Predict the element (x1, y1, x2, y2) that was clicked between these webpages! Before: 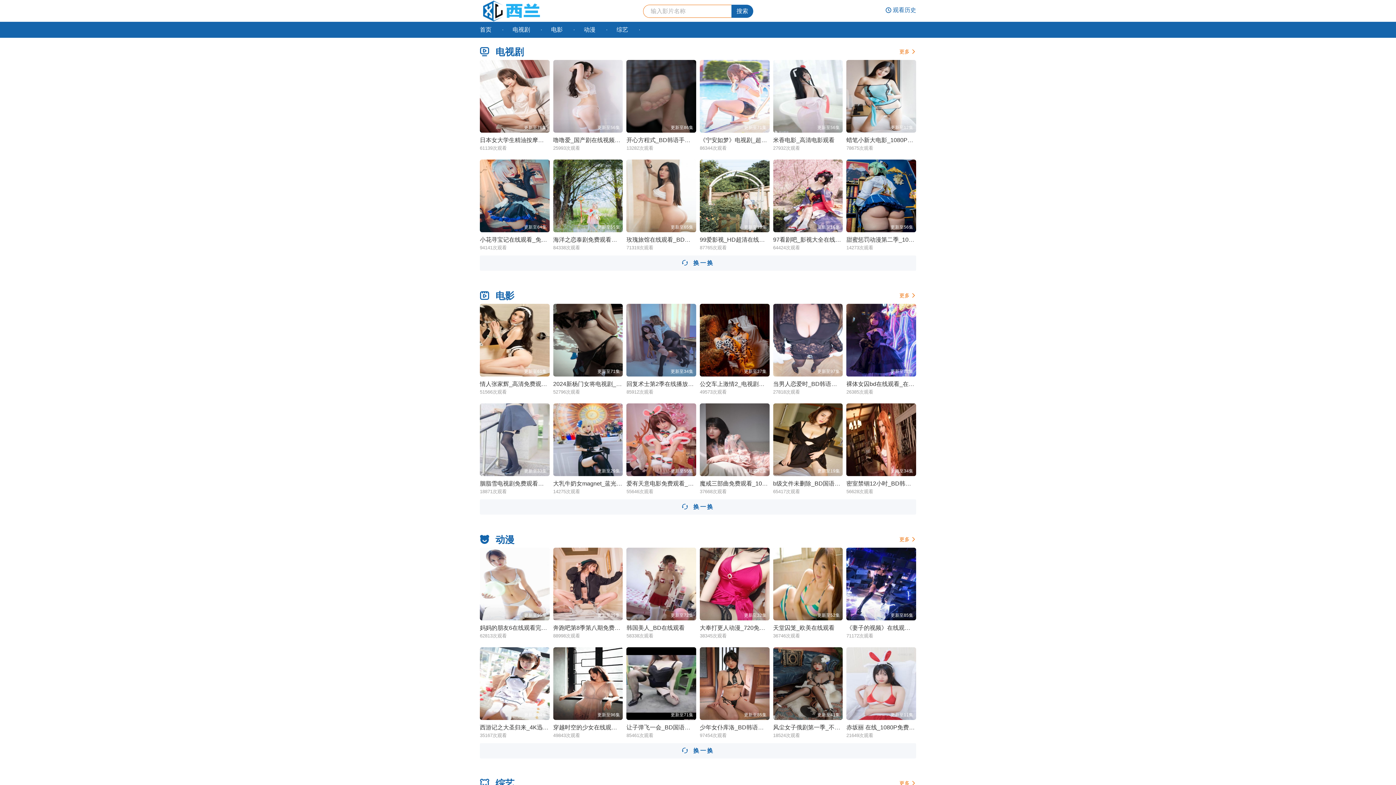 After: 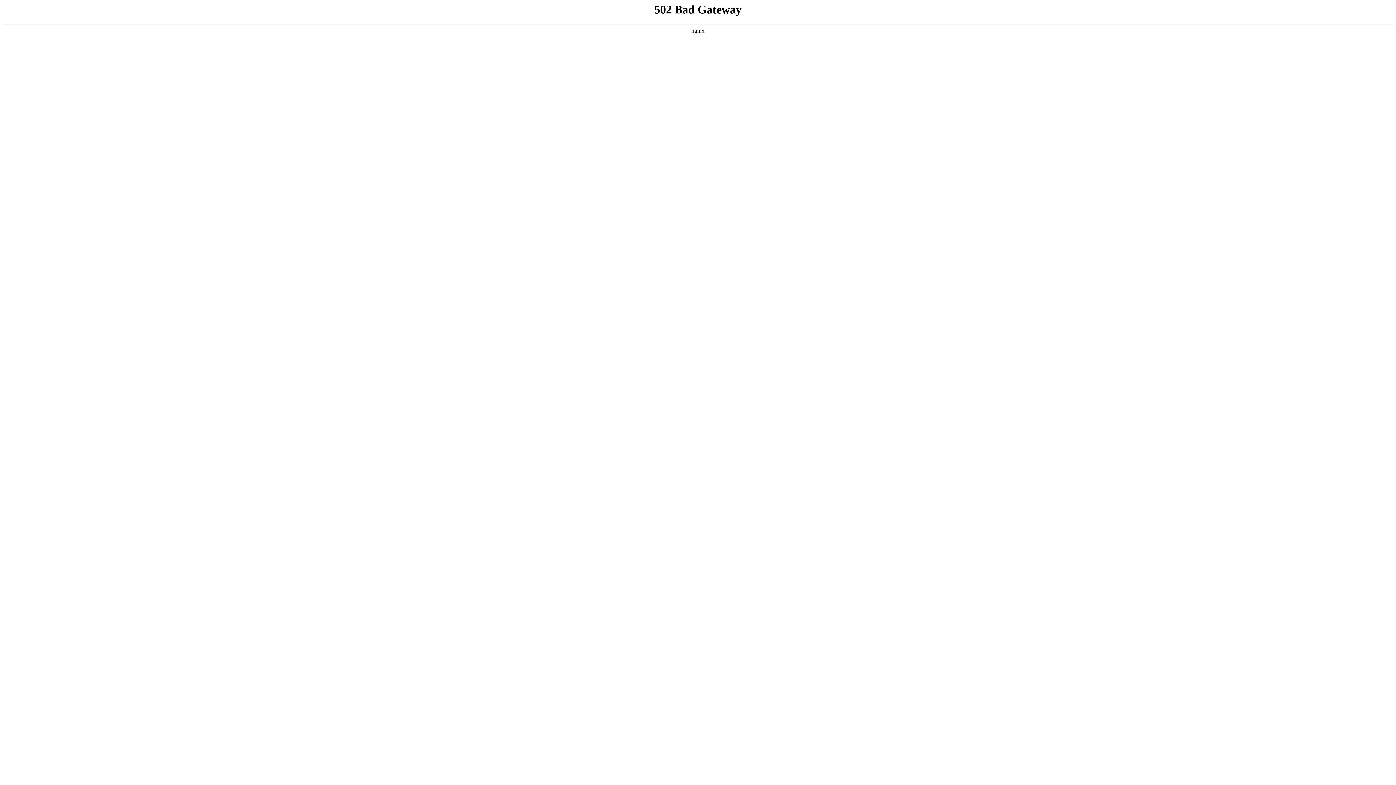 Action: label: 动漫 bbox: (495, 534, 514, 545)